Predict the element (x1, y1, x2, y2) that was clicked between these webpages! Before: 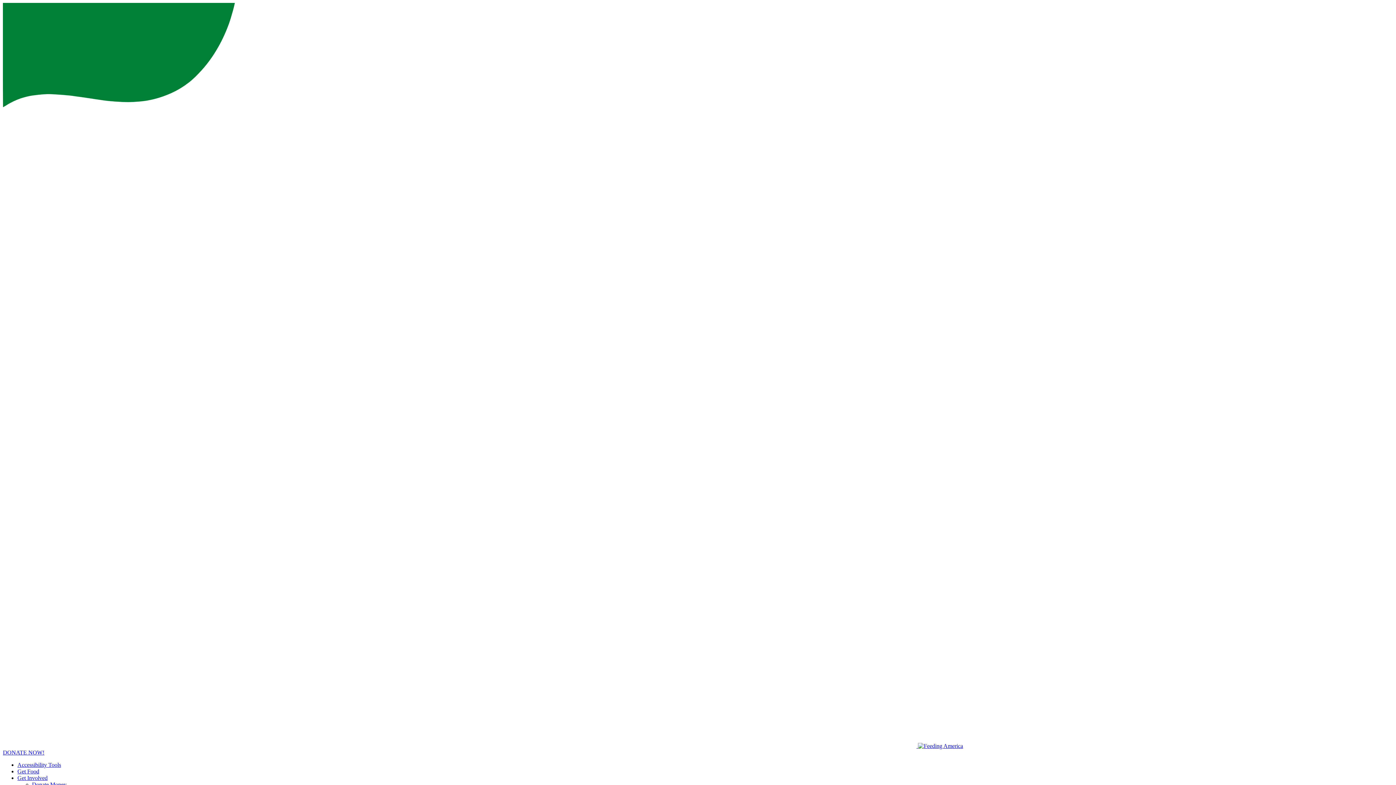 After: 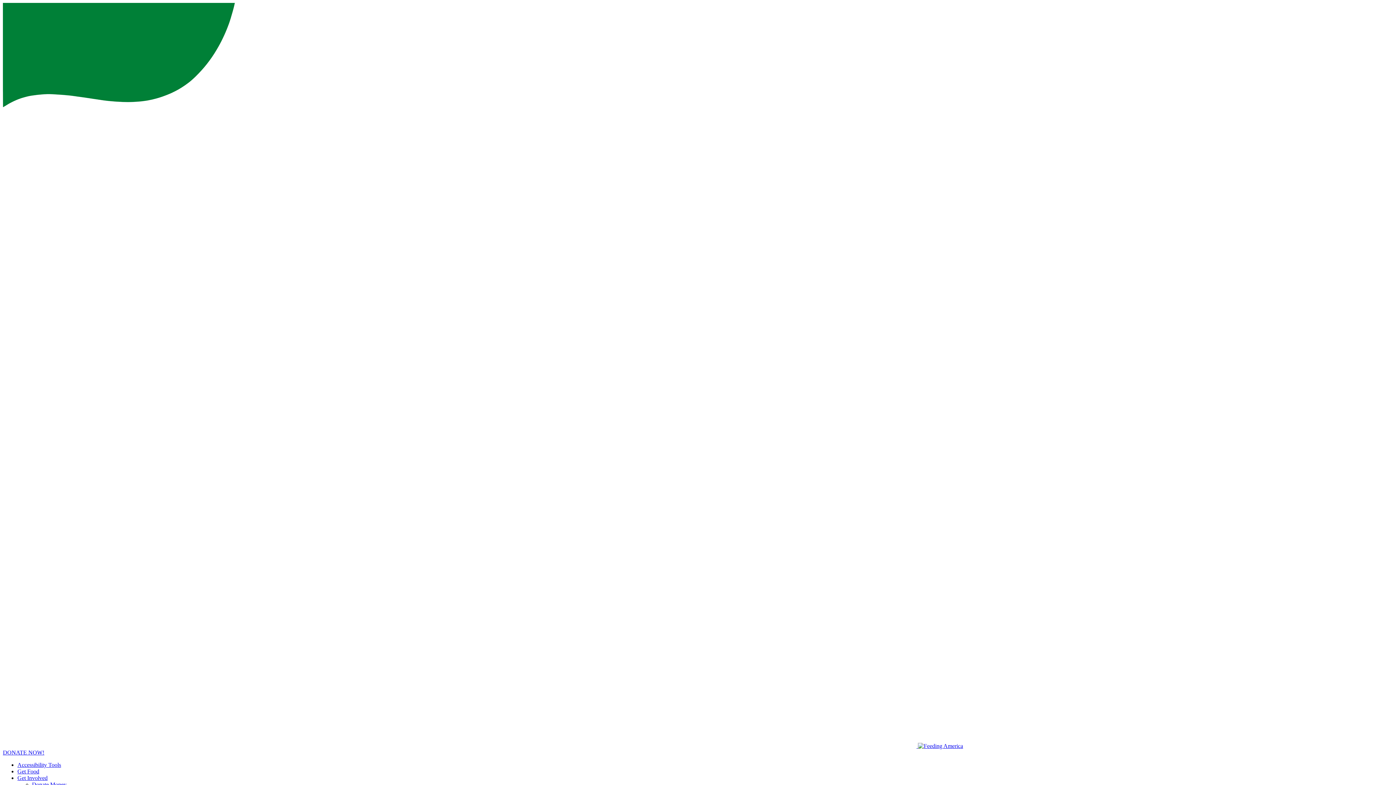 Action: bbox: (918, 743, 963, 749)